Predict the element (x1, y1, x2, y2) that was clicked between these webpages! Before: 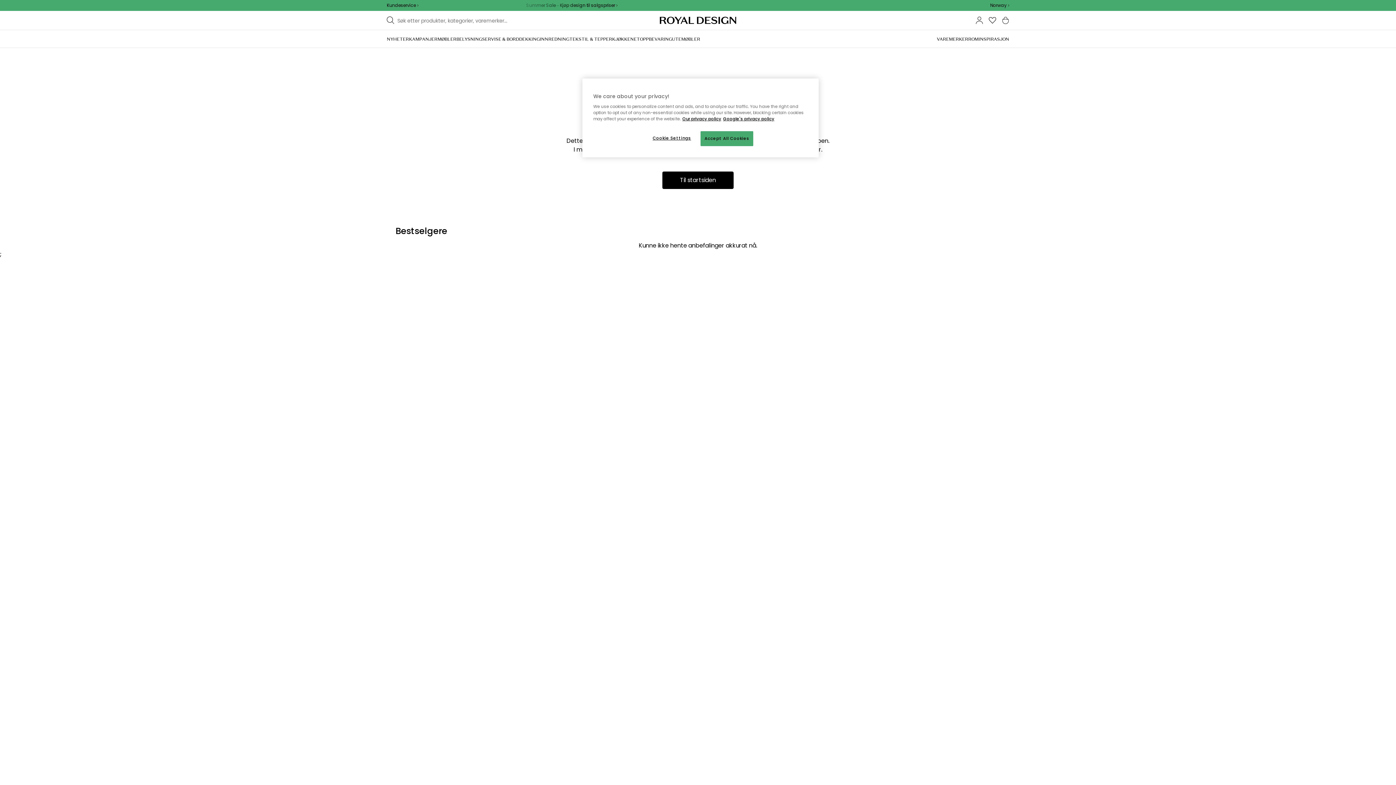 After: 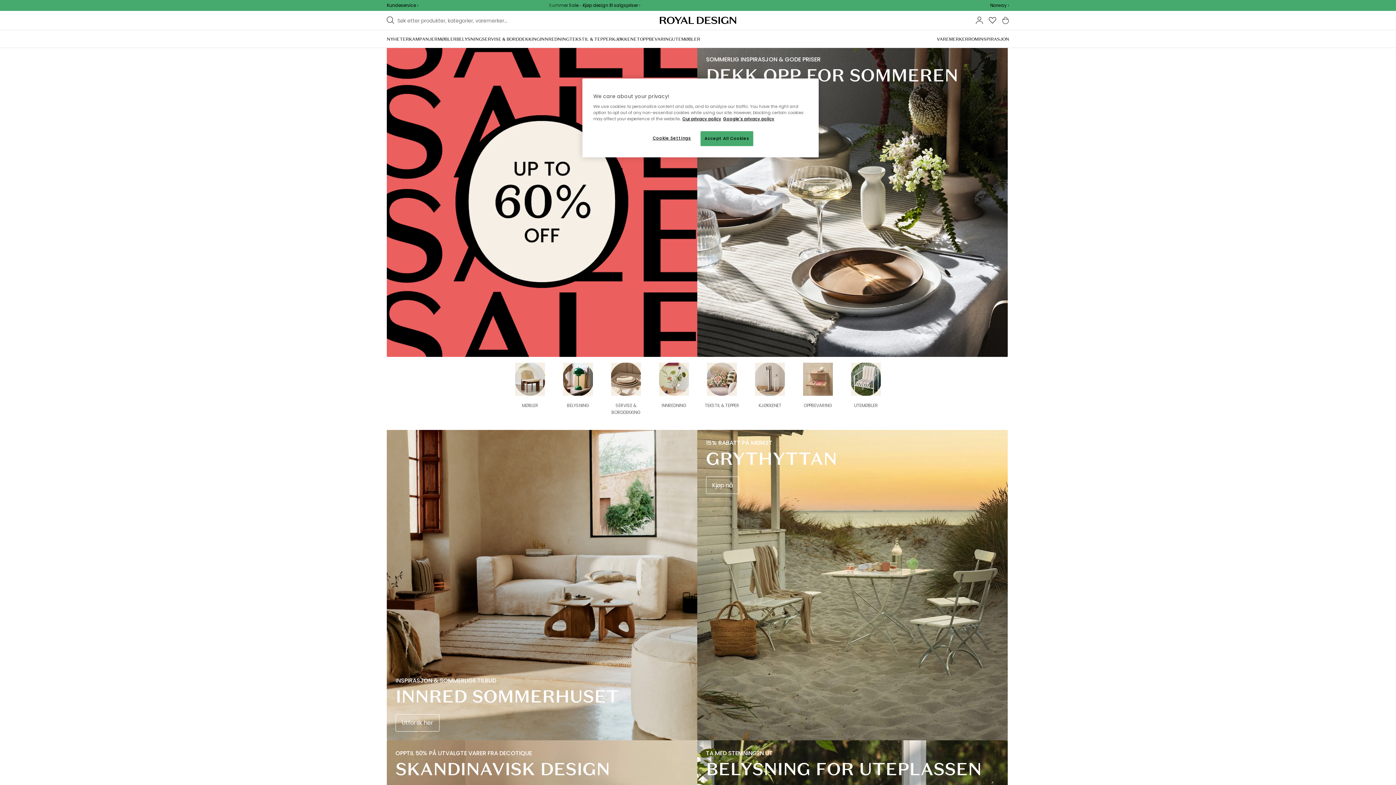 Action: bbox: (660, 32, 736, 40)